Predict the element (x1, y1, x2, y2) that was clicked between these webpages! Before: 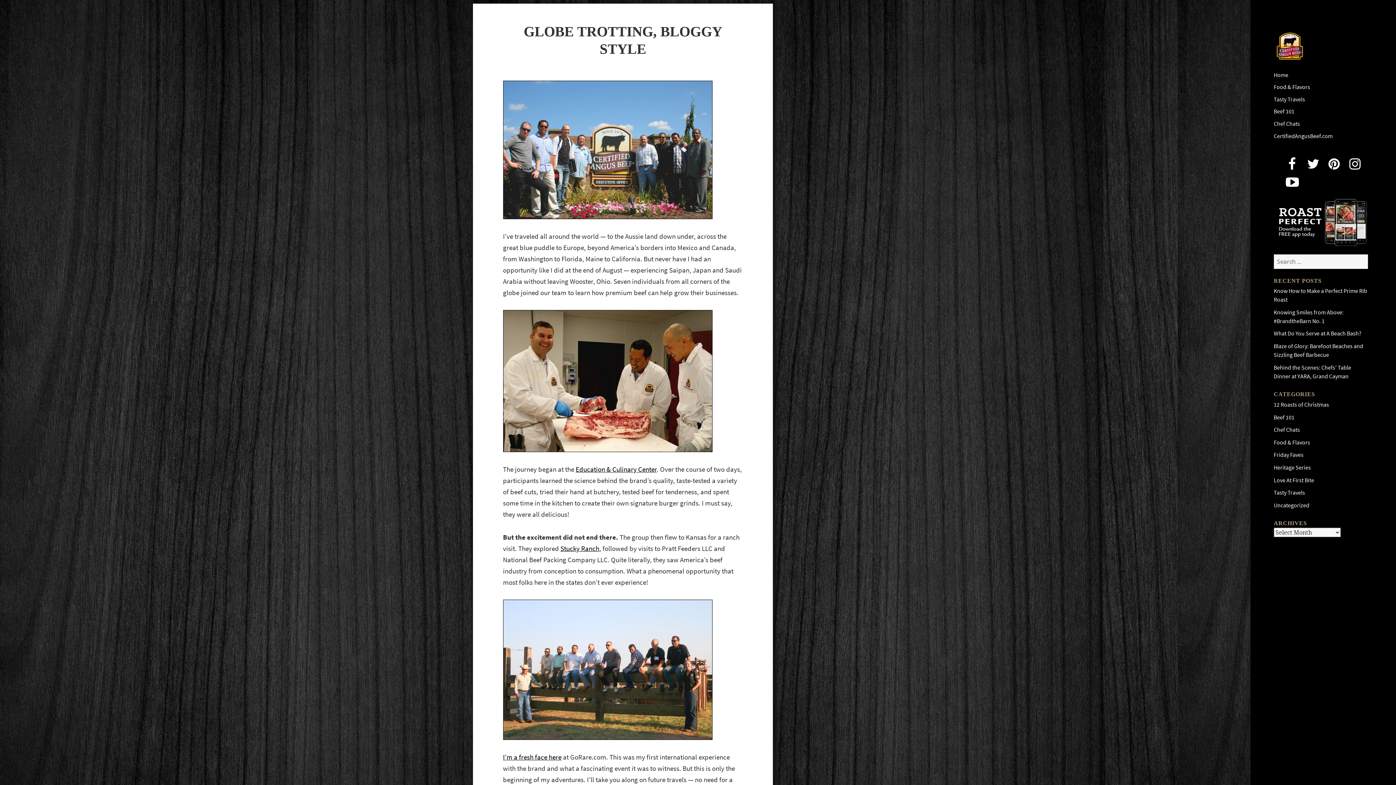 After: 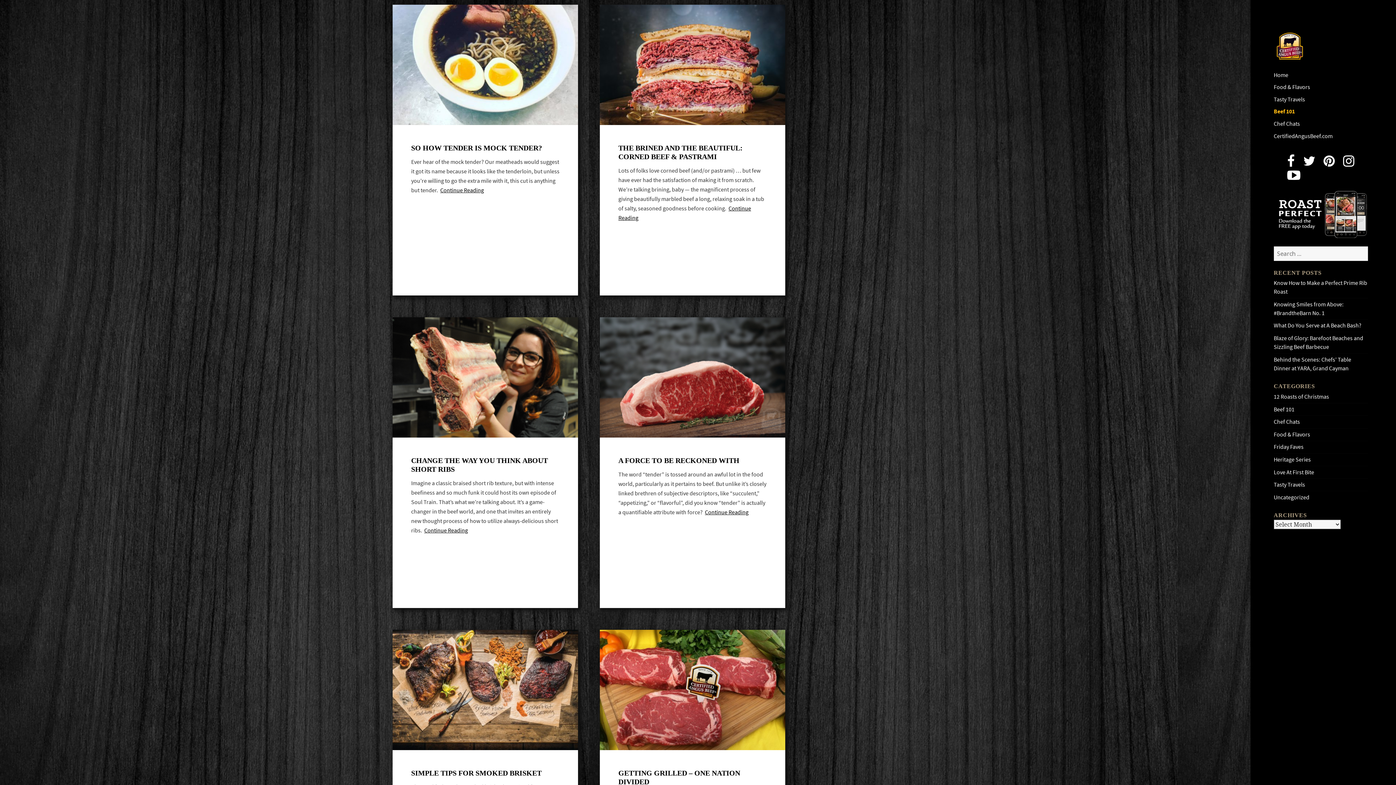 Action: bbox: (1274, 105, 1368, 117) label: Beef 101